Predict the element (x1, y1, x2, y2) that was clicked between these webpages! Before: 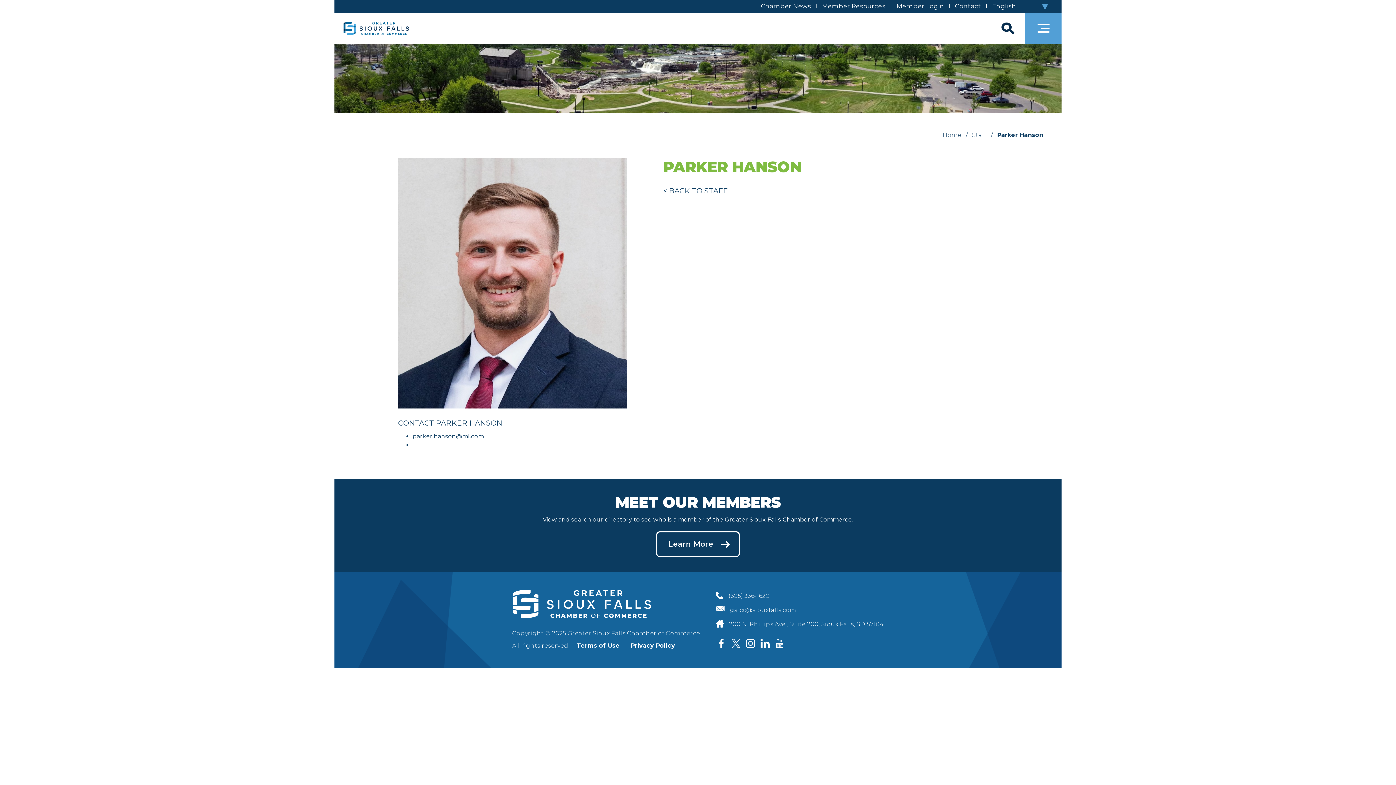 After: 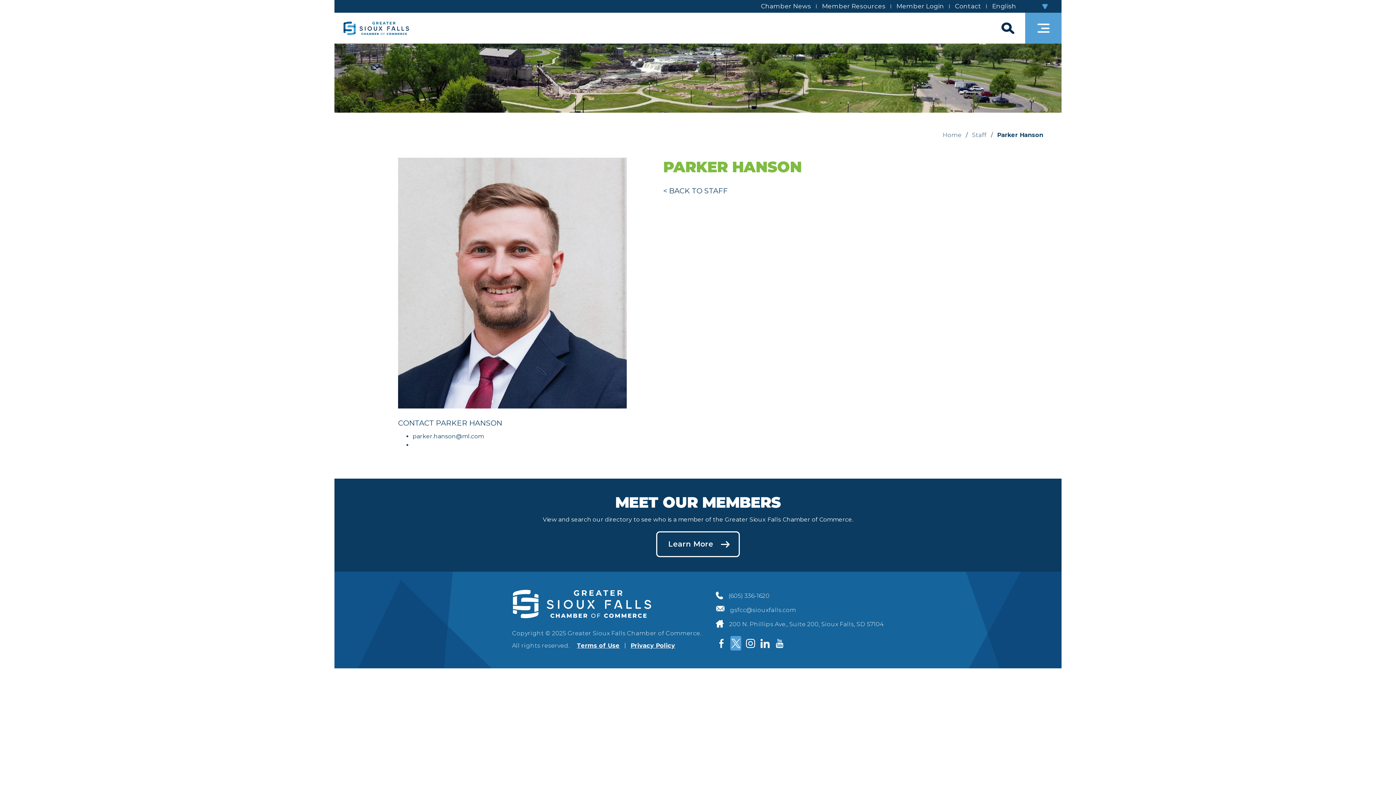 Action: label: Visit us on Twitter bbox: (730, 636, 741, 650)